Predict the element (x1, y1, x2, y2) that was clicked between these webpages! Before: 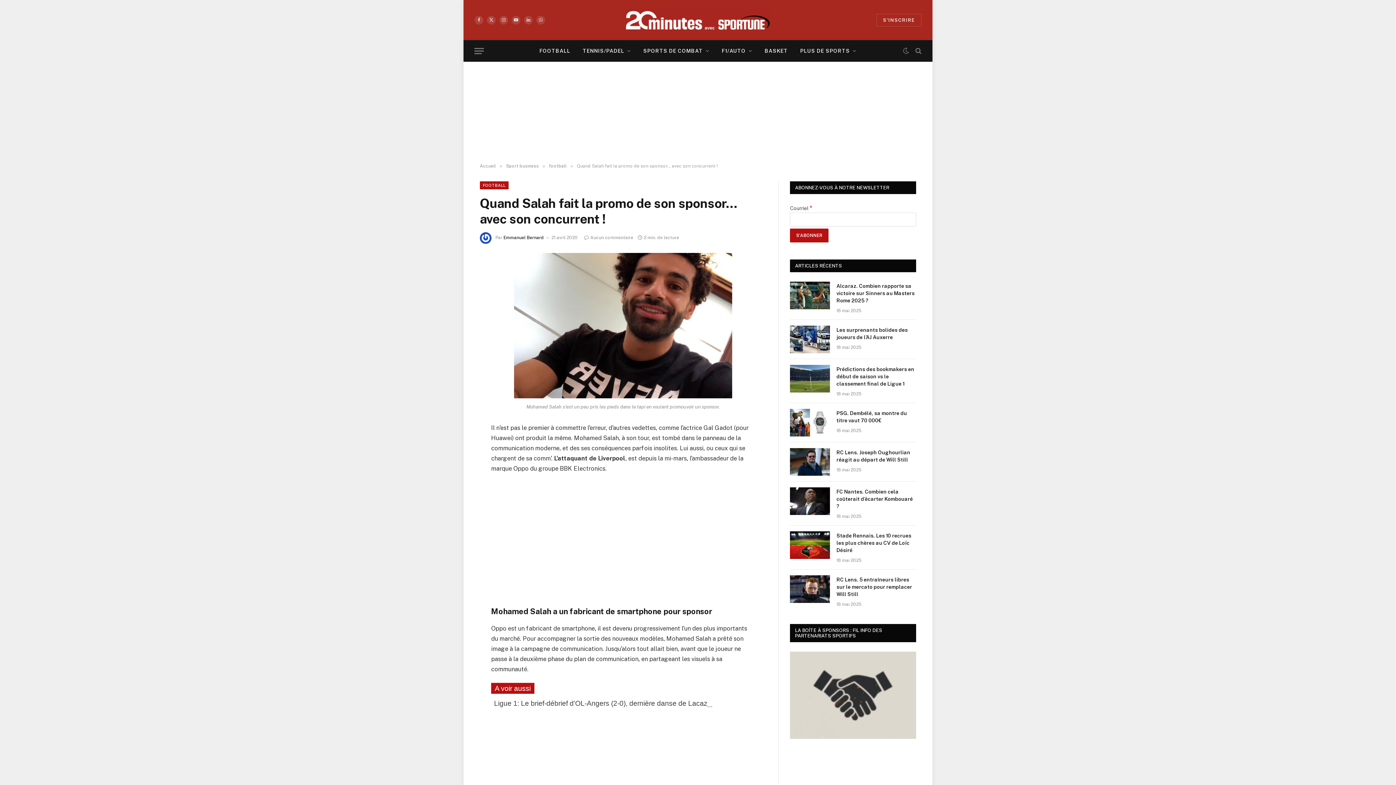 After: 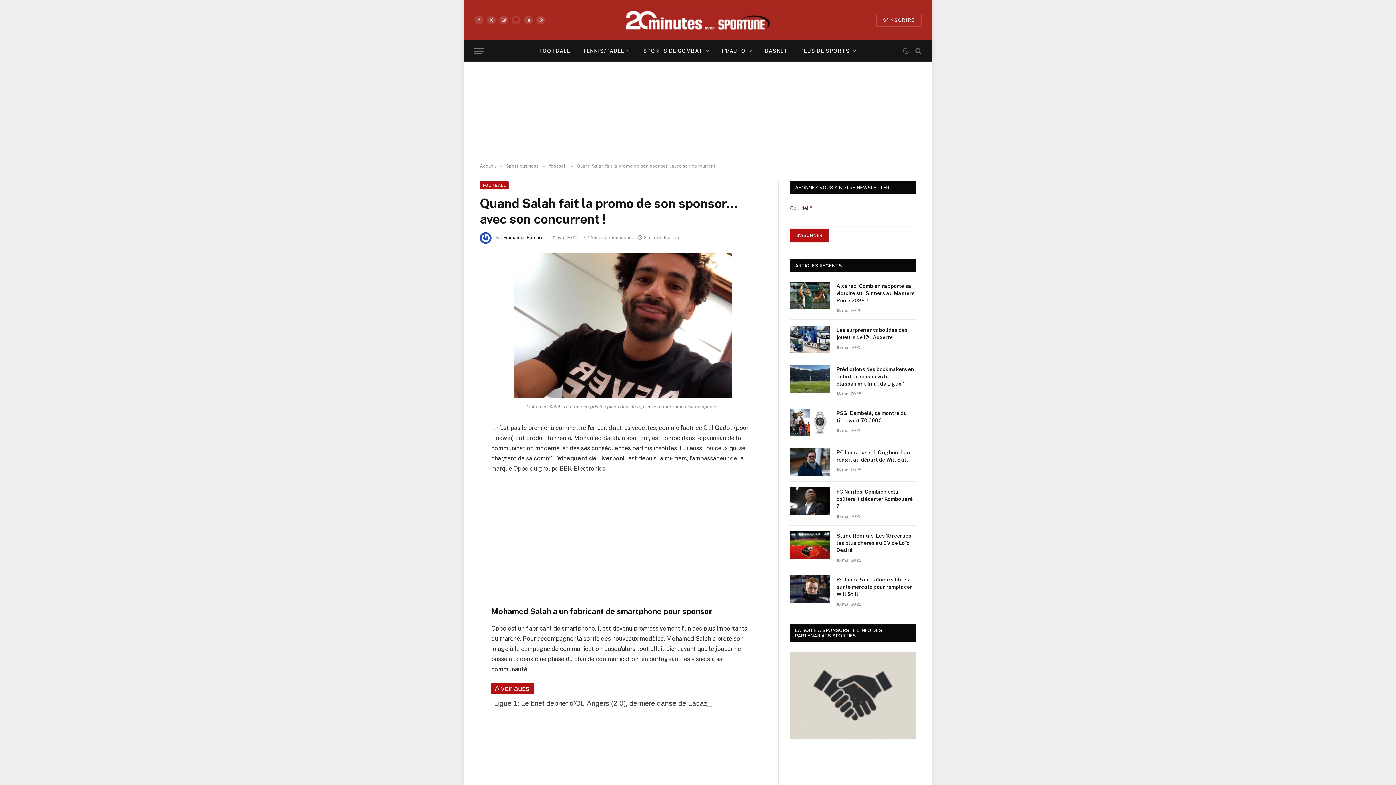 Action: bbox: (511, 15, 520, 24) label: YouTube